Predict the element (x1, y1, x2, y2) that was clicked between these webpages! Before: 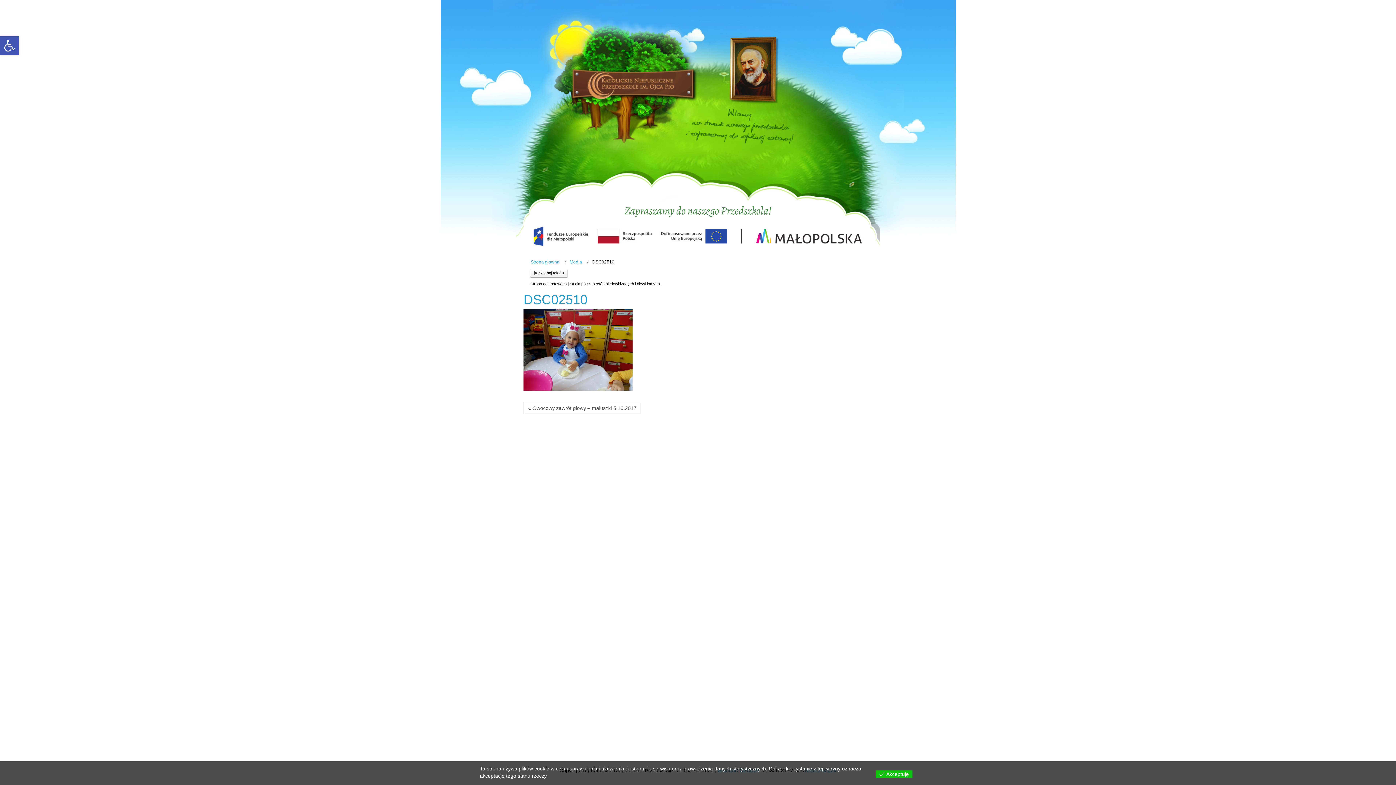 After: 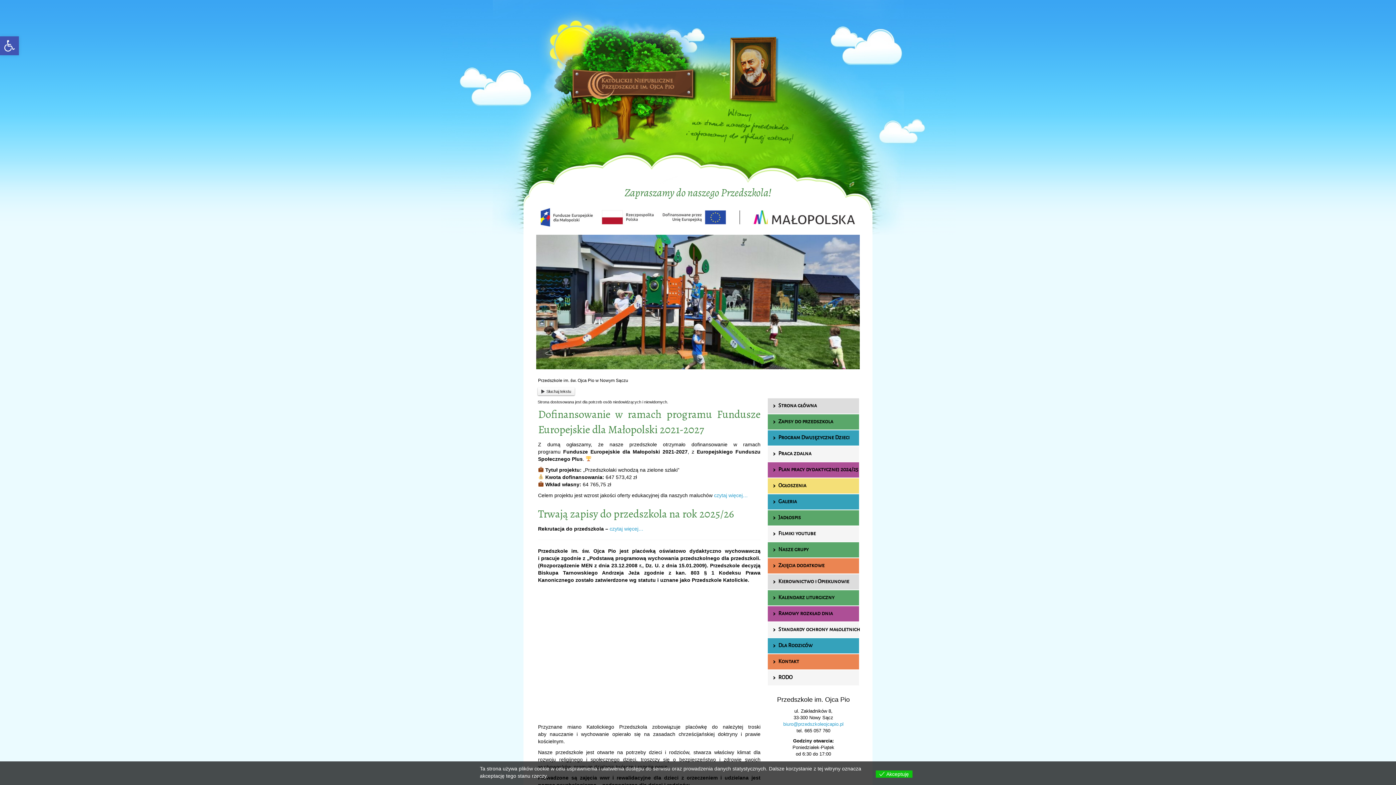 Action: label: « Owocowy zawrót głowy – maluszki 5.10.2017 bbox: (523, 402, 641, 414)